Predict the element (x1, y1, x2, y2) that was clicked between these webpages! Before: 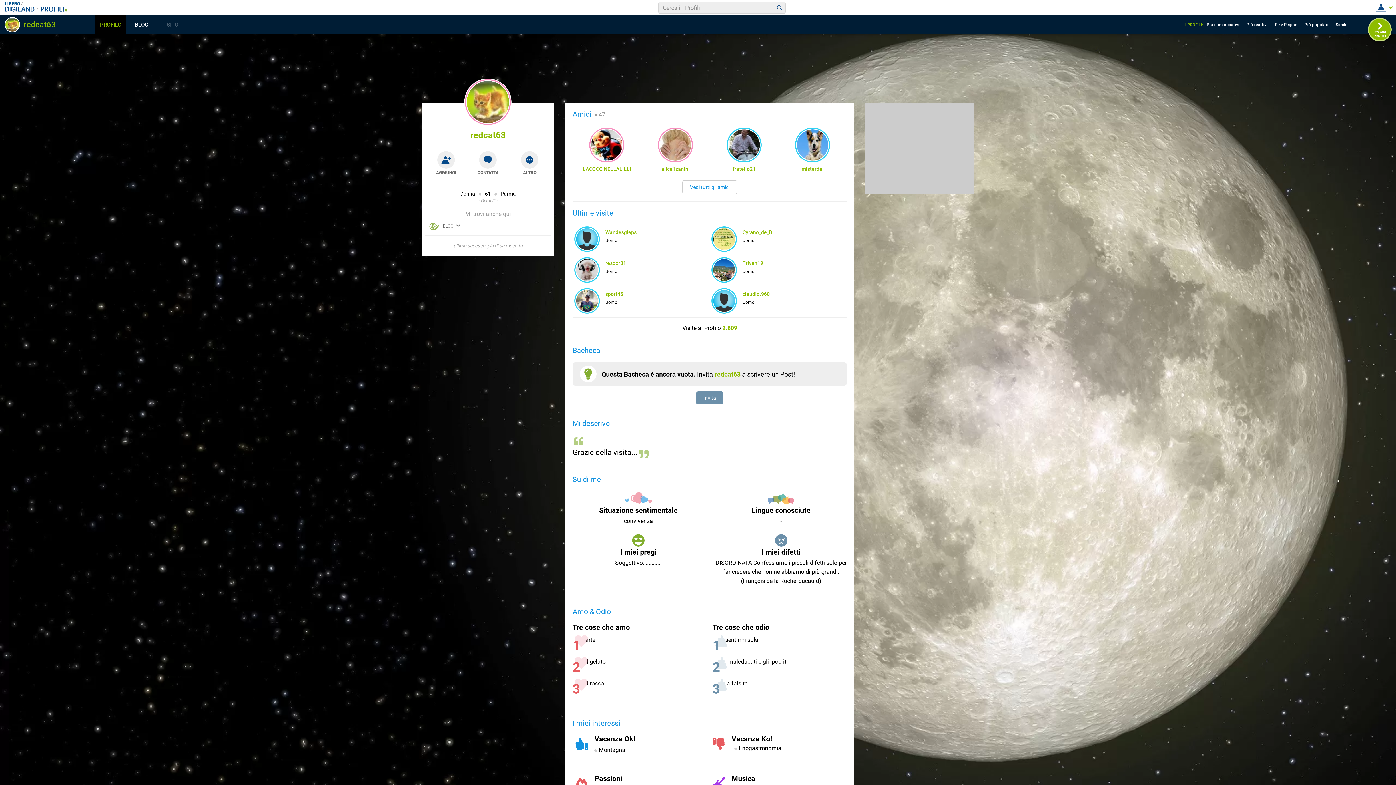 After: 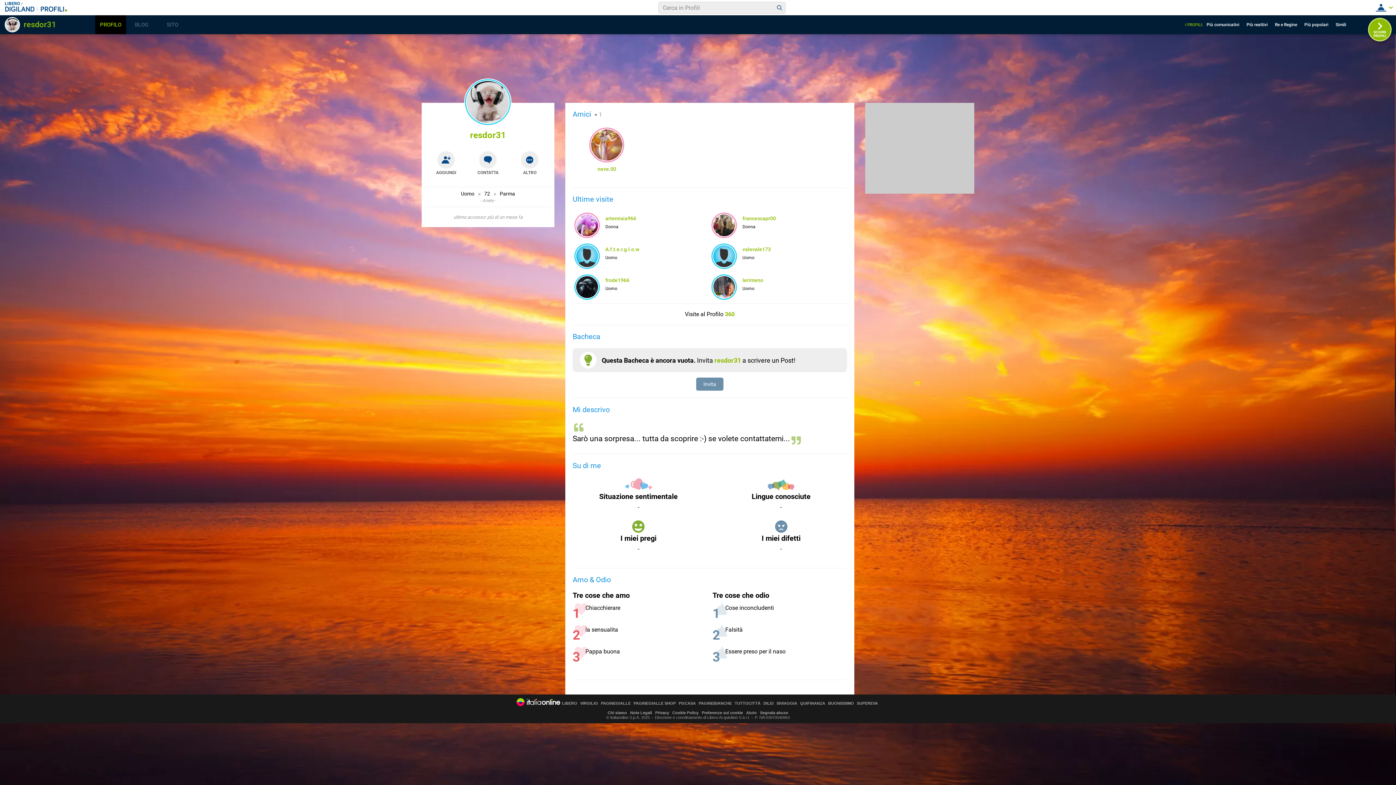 Action: label: resdor31 bbox: (605, 260, 626, 266)